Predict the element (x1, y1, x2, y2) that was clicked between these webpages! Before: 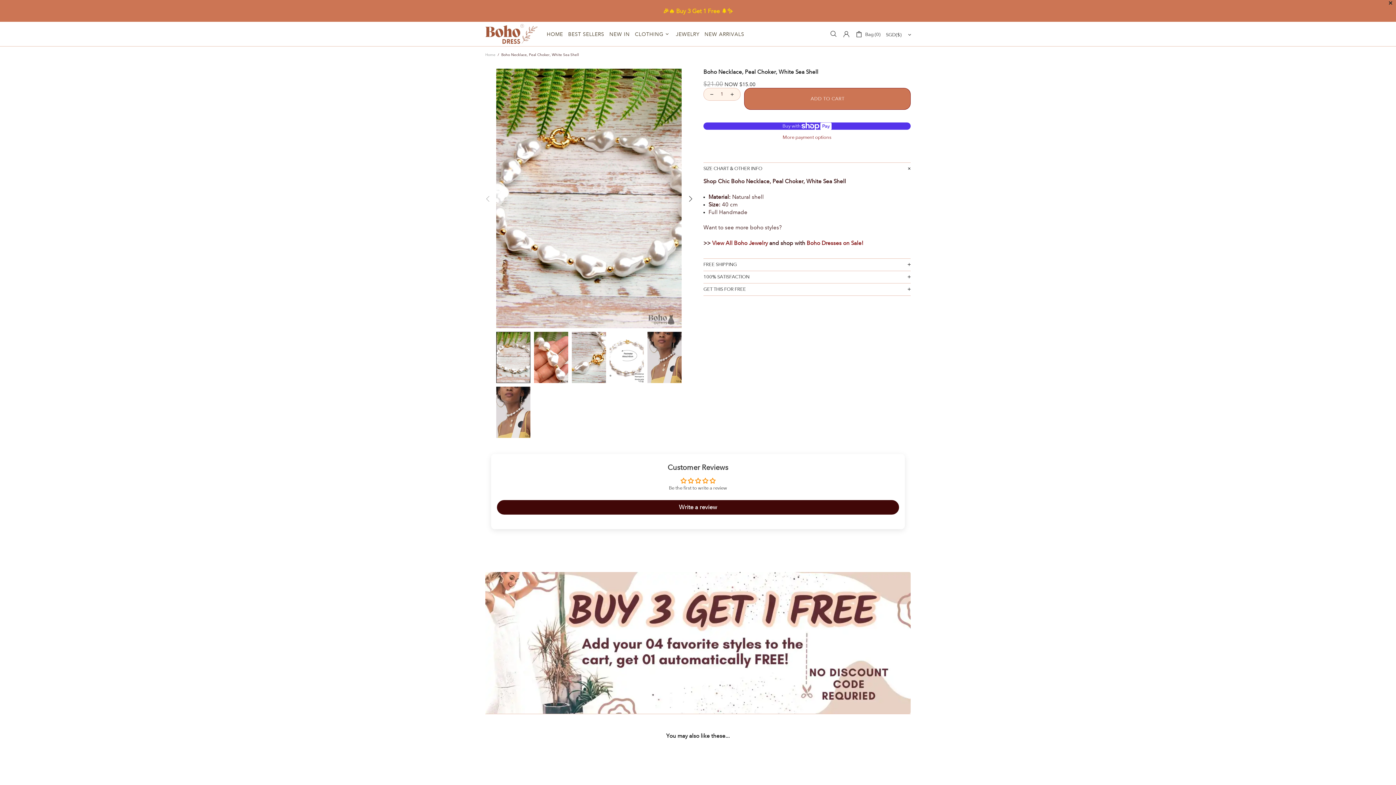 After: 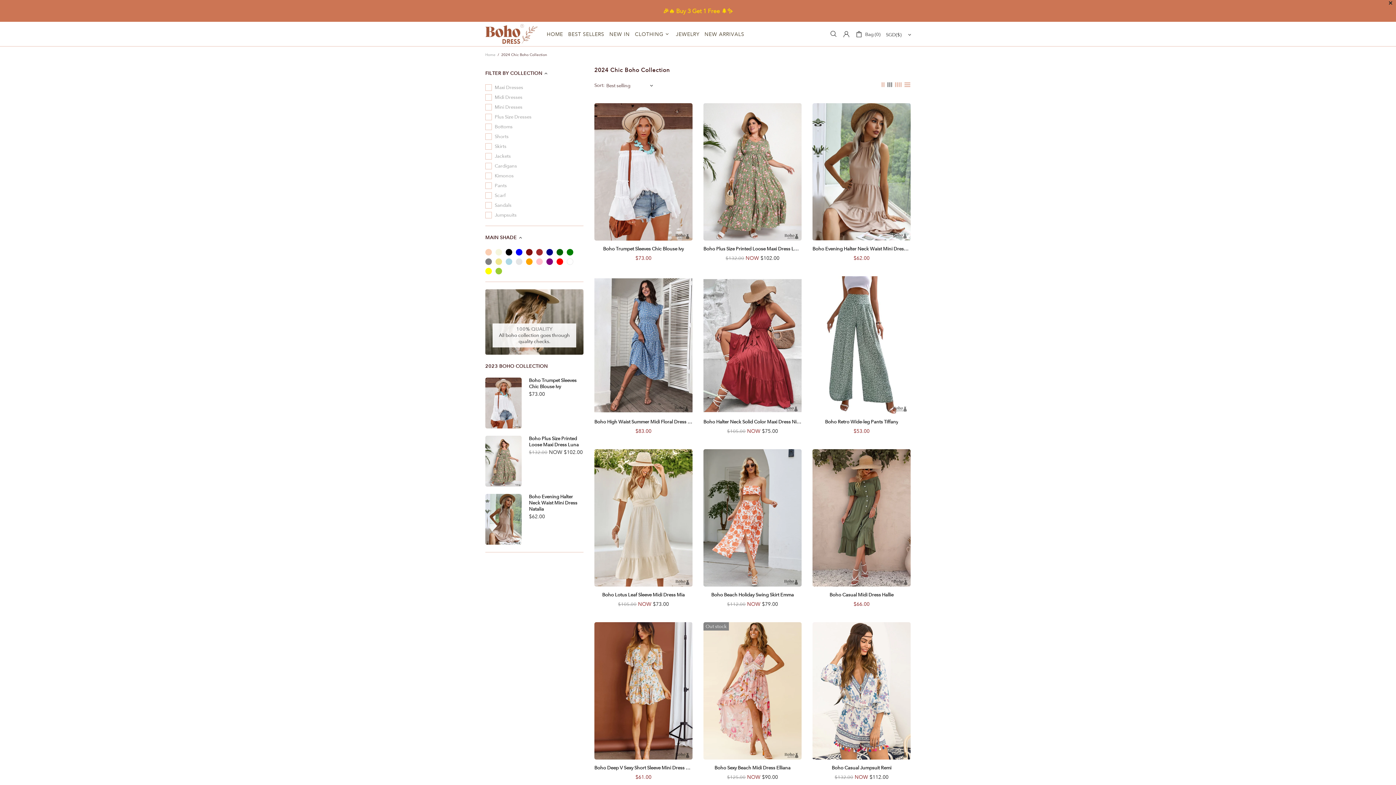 Action: bbox: (606, 21, 632, 46) label: NEW IN